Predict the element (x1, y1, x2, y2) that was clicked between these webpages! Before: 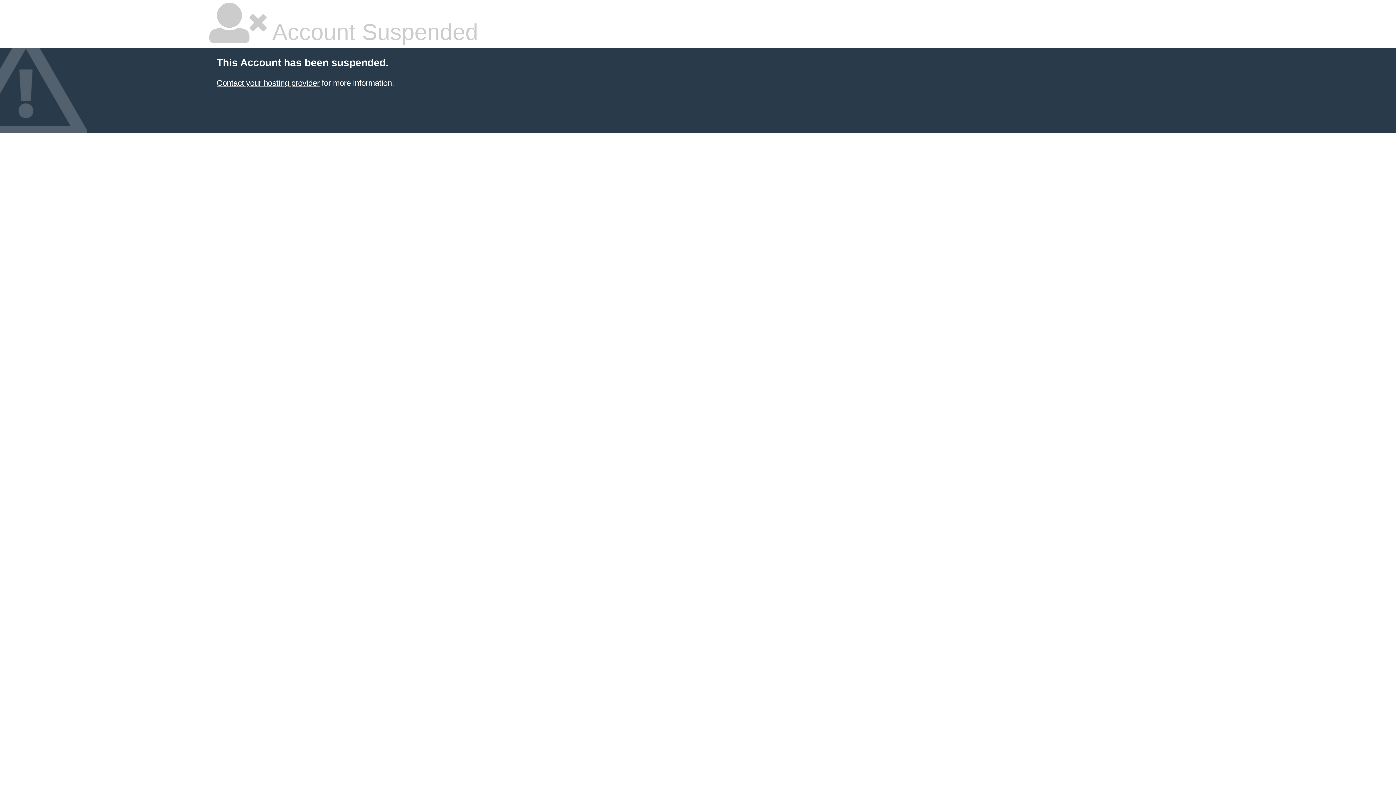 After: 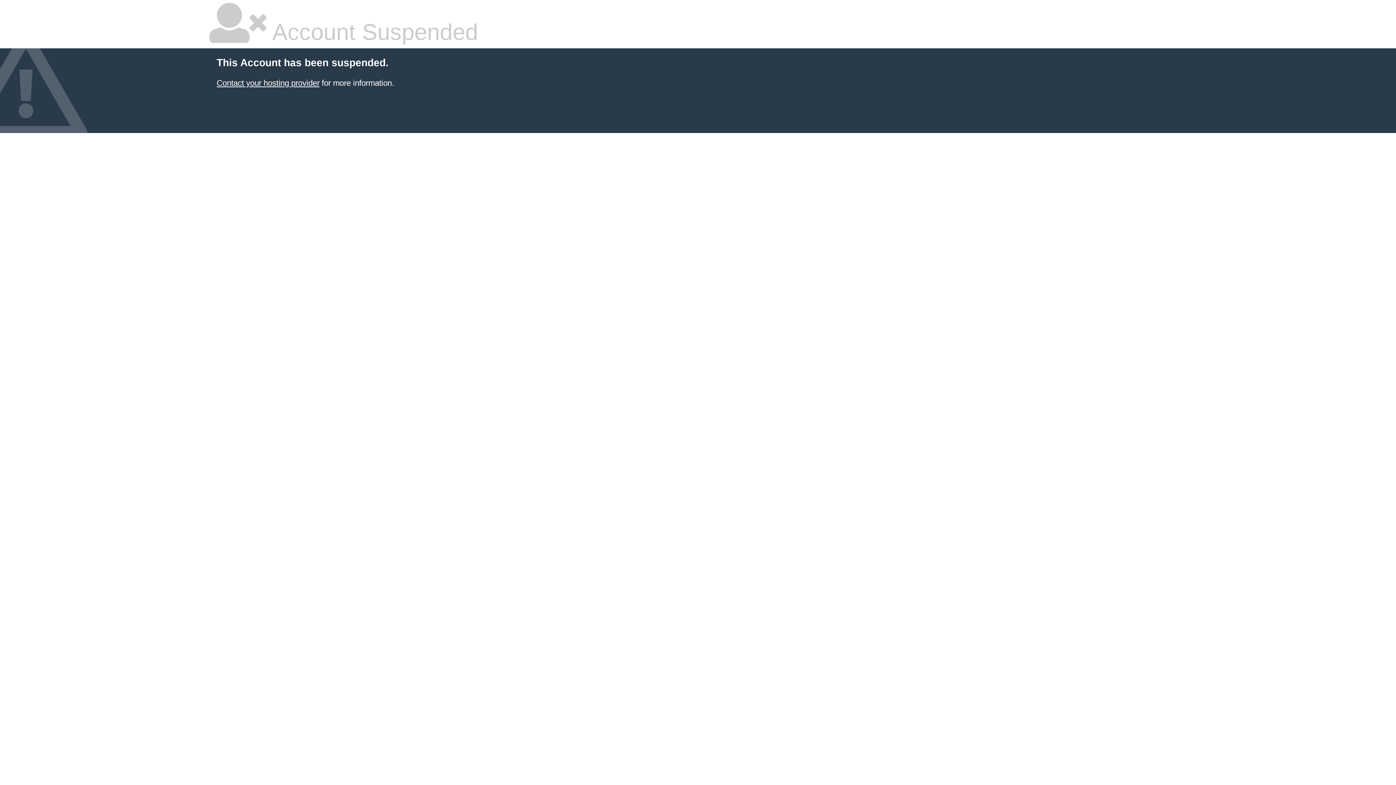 Action: label: Contact your hosting provider bbox: (216, 78, 319, 87)